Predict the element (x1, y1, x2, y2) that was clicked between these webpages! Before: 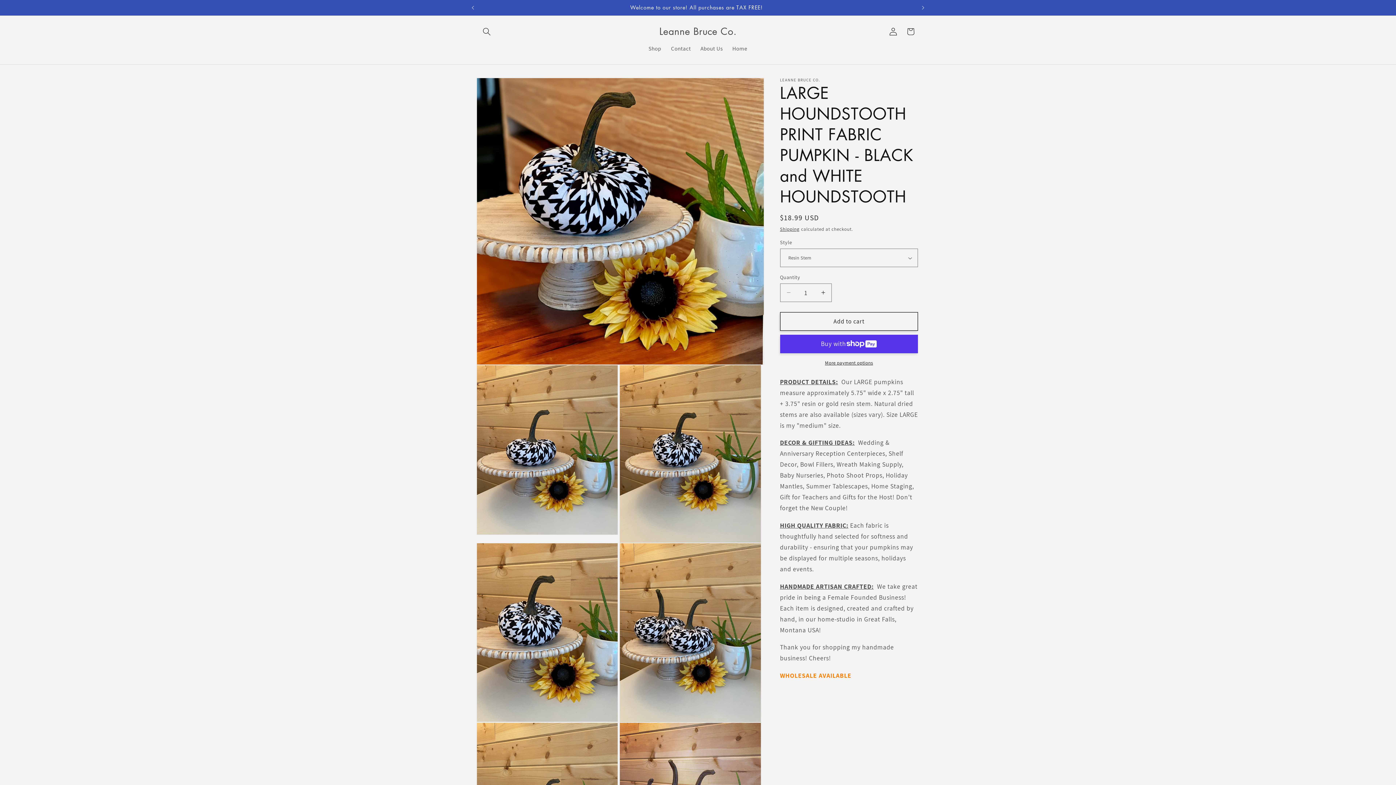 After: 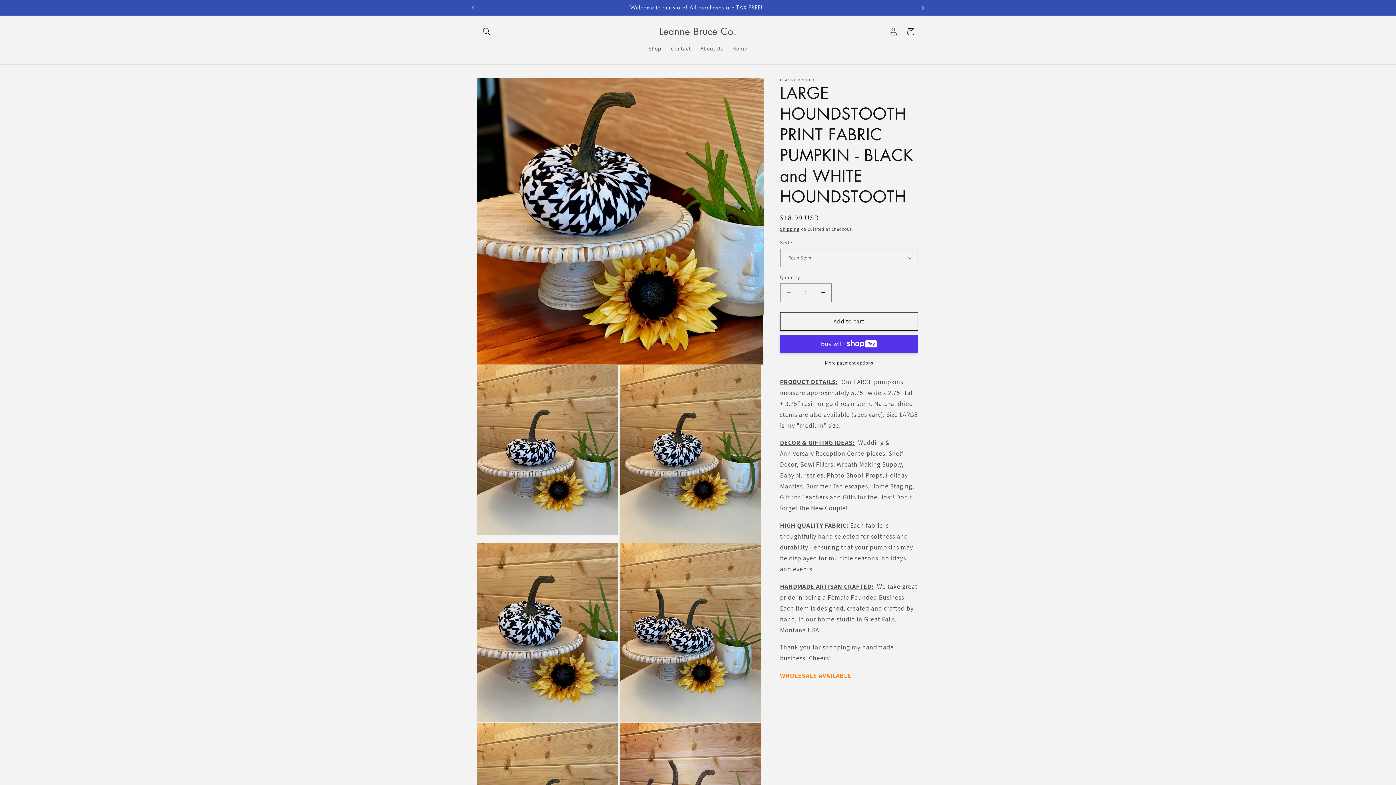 Action: label: Next announcement bbox: (915, 0, 931, 15)